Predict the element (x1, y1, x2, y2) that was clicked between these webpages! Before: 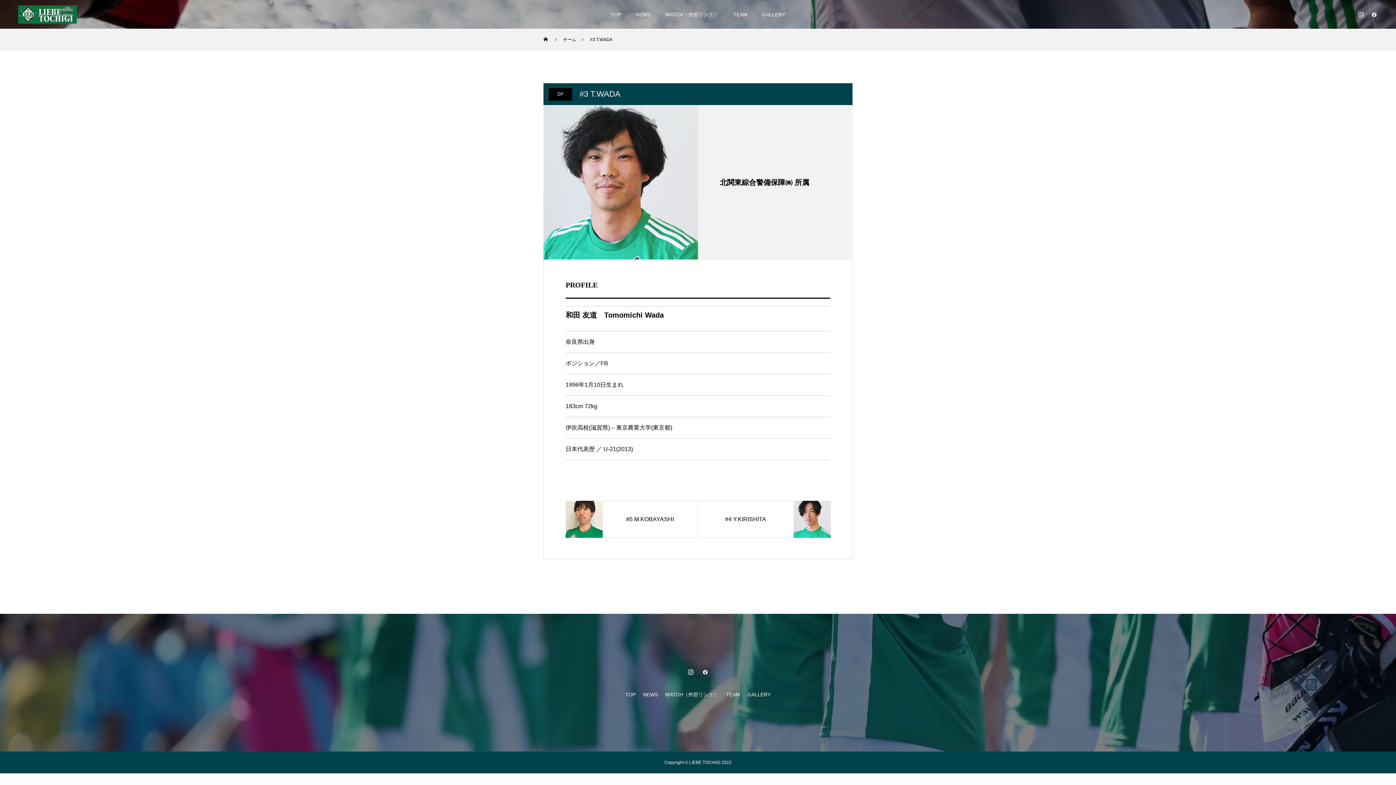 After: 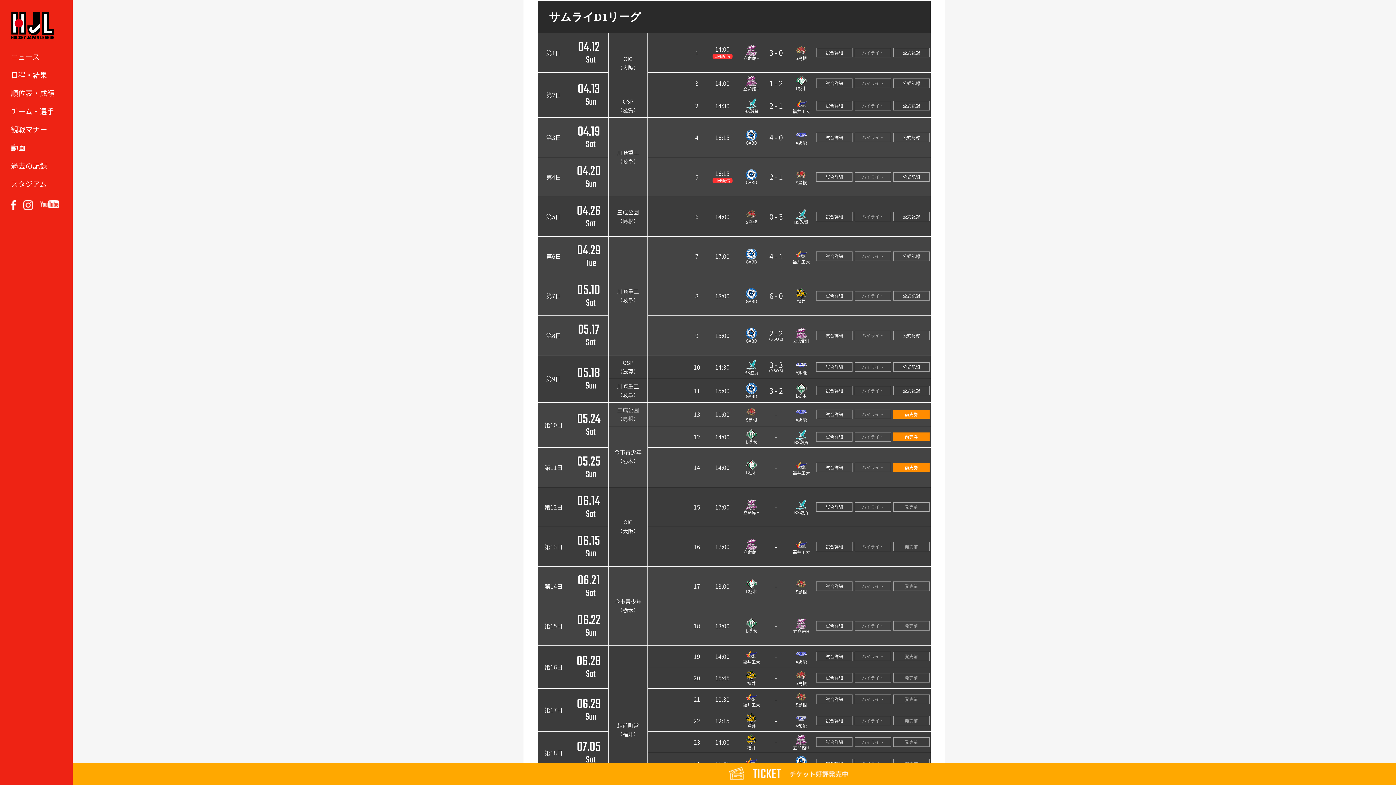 Action: label: MATCH（外部リンク） bbox: (658, 0, 726, 29)